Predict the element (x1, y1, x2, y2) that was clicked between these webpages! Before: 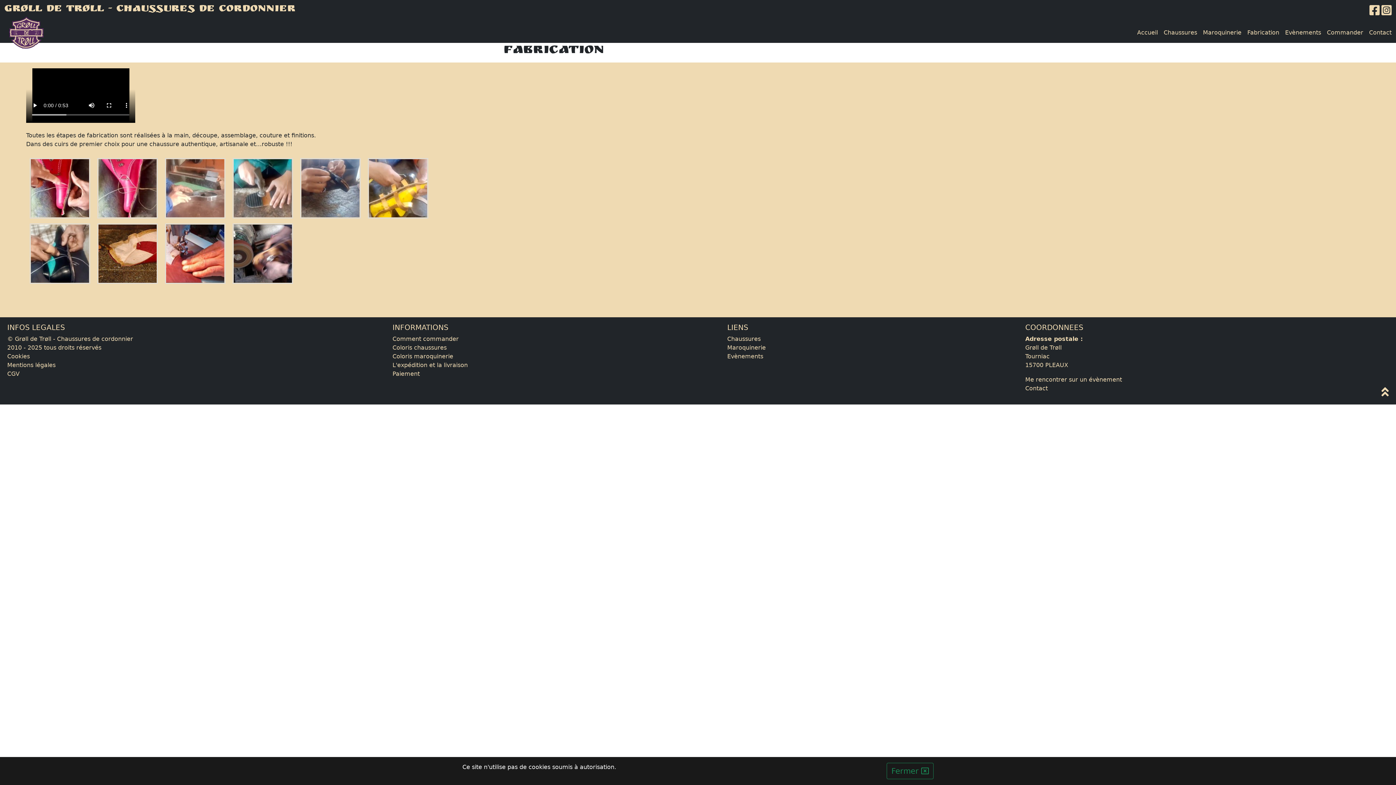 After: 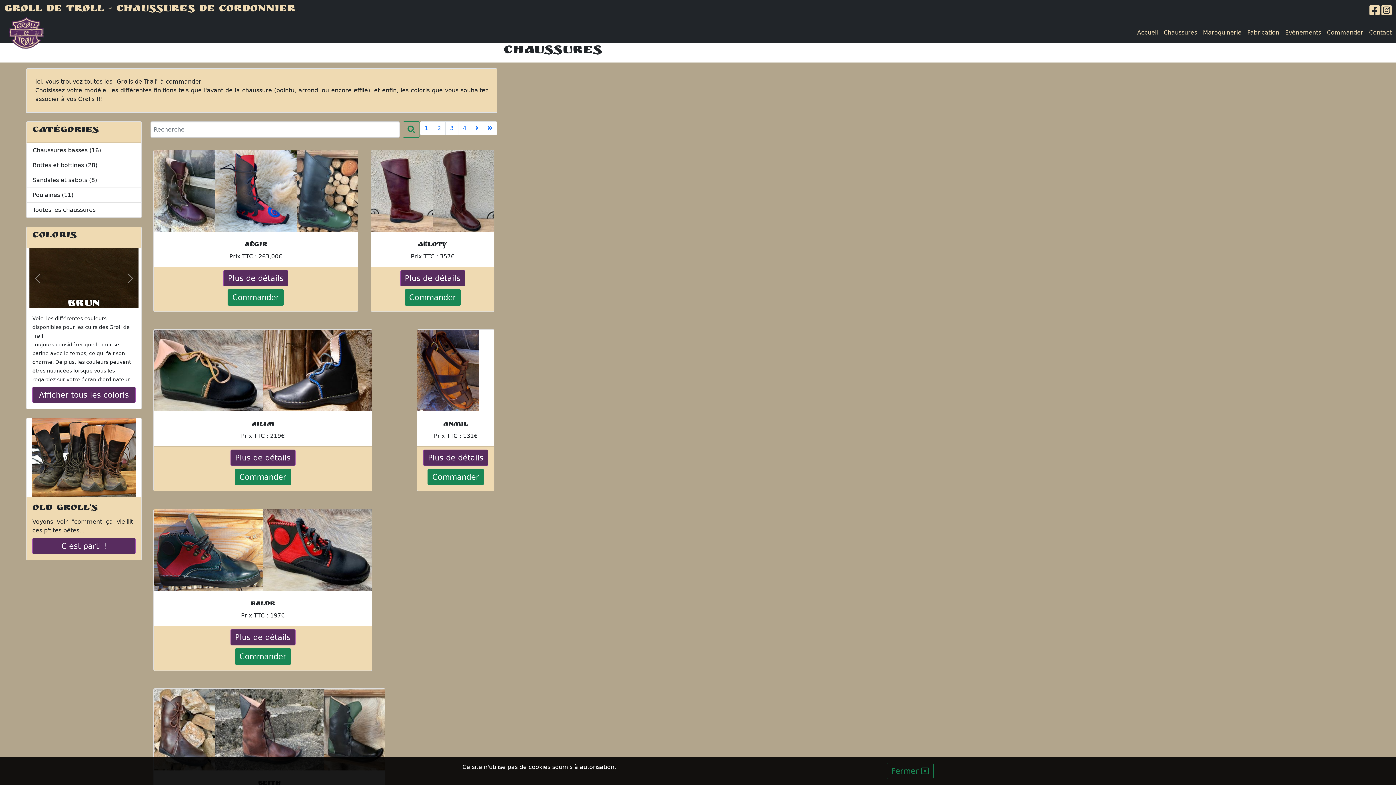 Action: label: Chaussures bbox: (1161, 25, 1200, 40)